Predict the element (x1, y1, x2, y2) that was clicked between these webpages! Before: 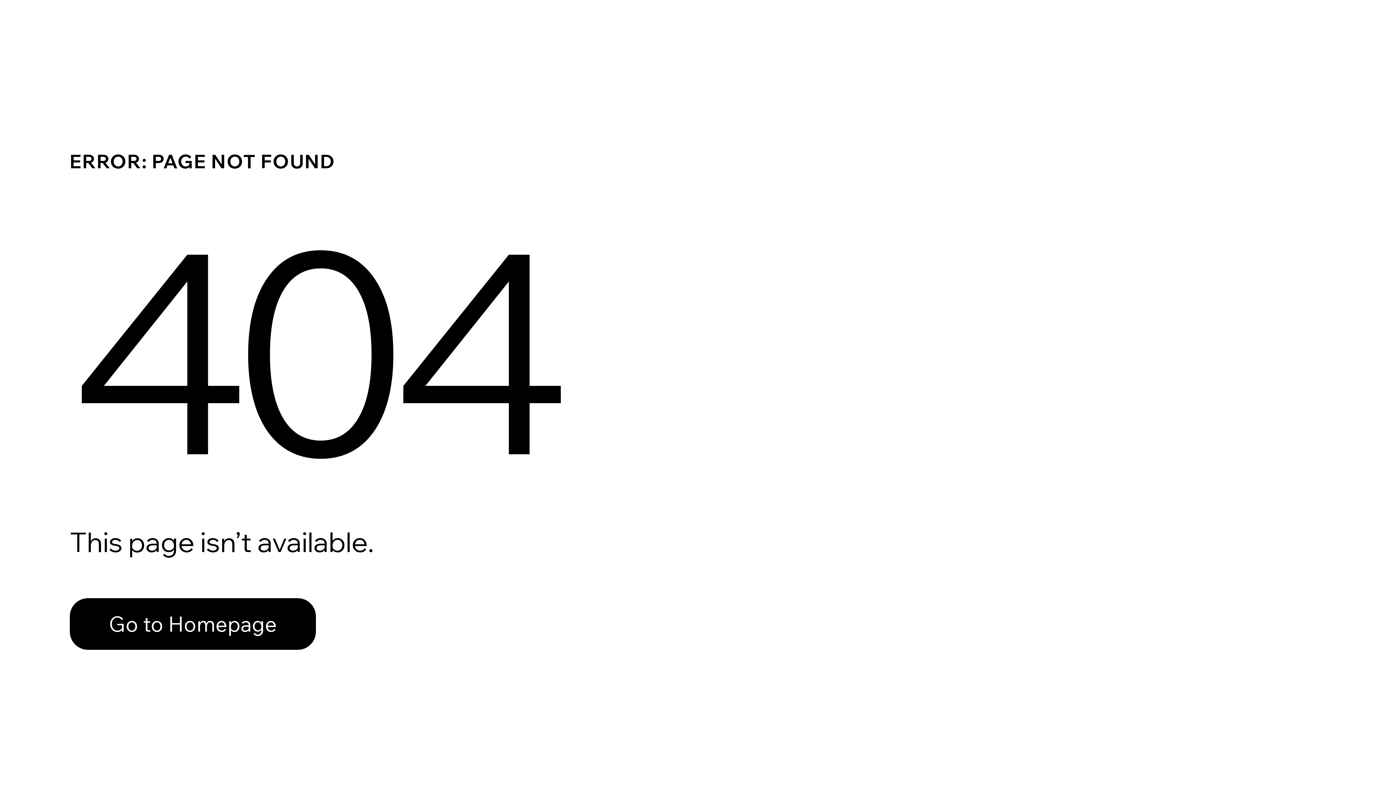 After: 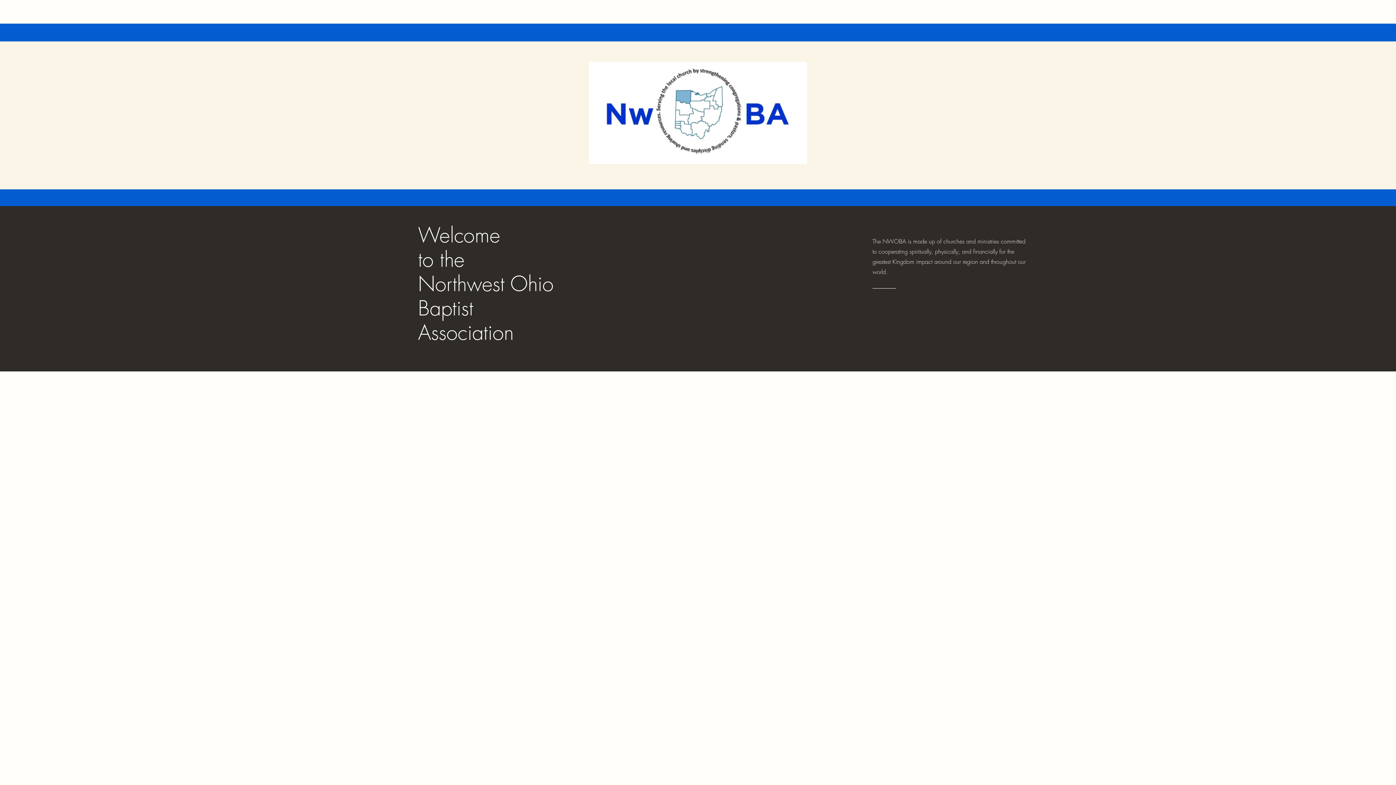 Action: bbox: (69, 598, 316, 650) label: Go to Homepage